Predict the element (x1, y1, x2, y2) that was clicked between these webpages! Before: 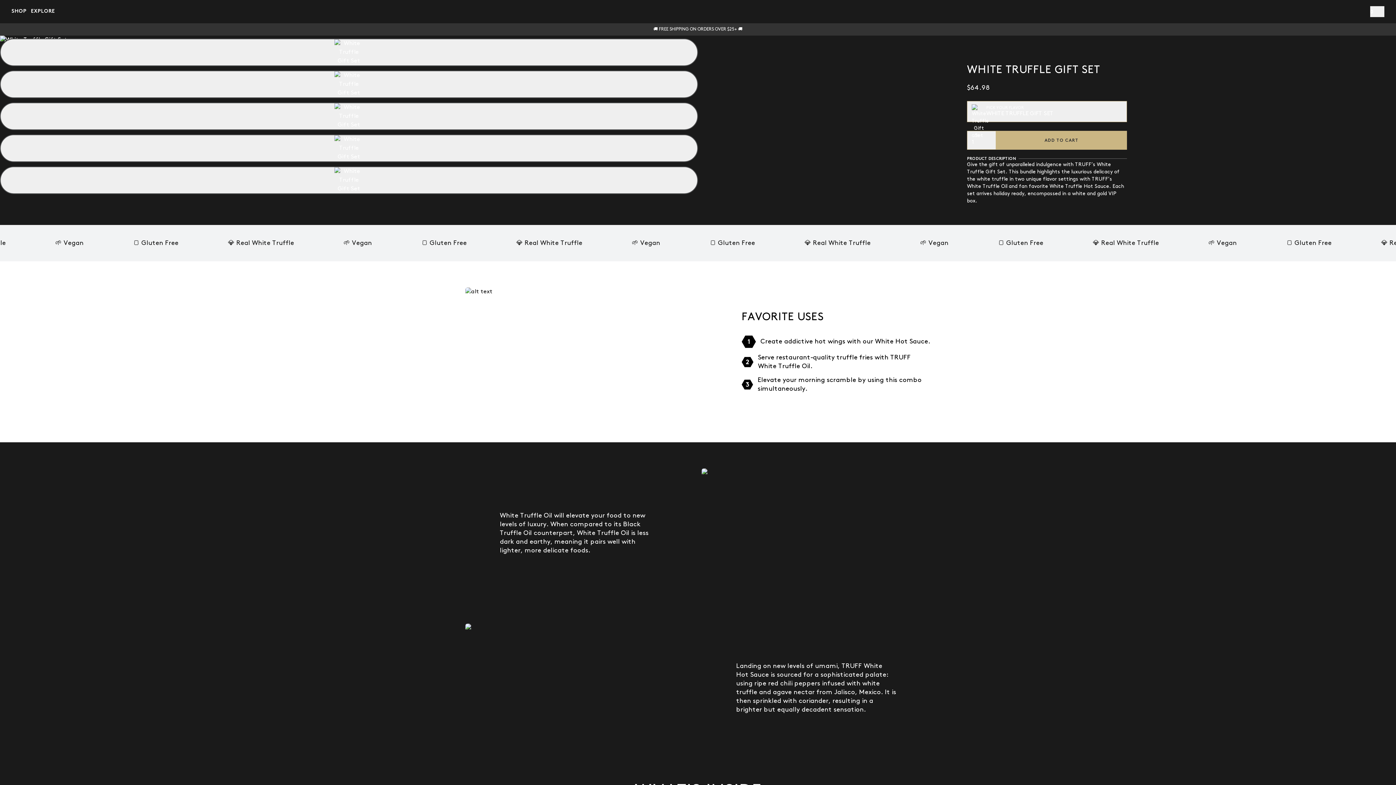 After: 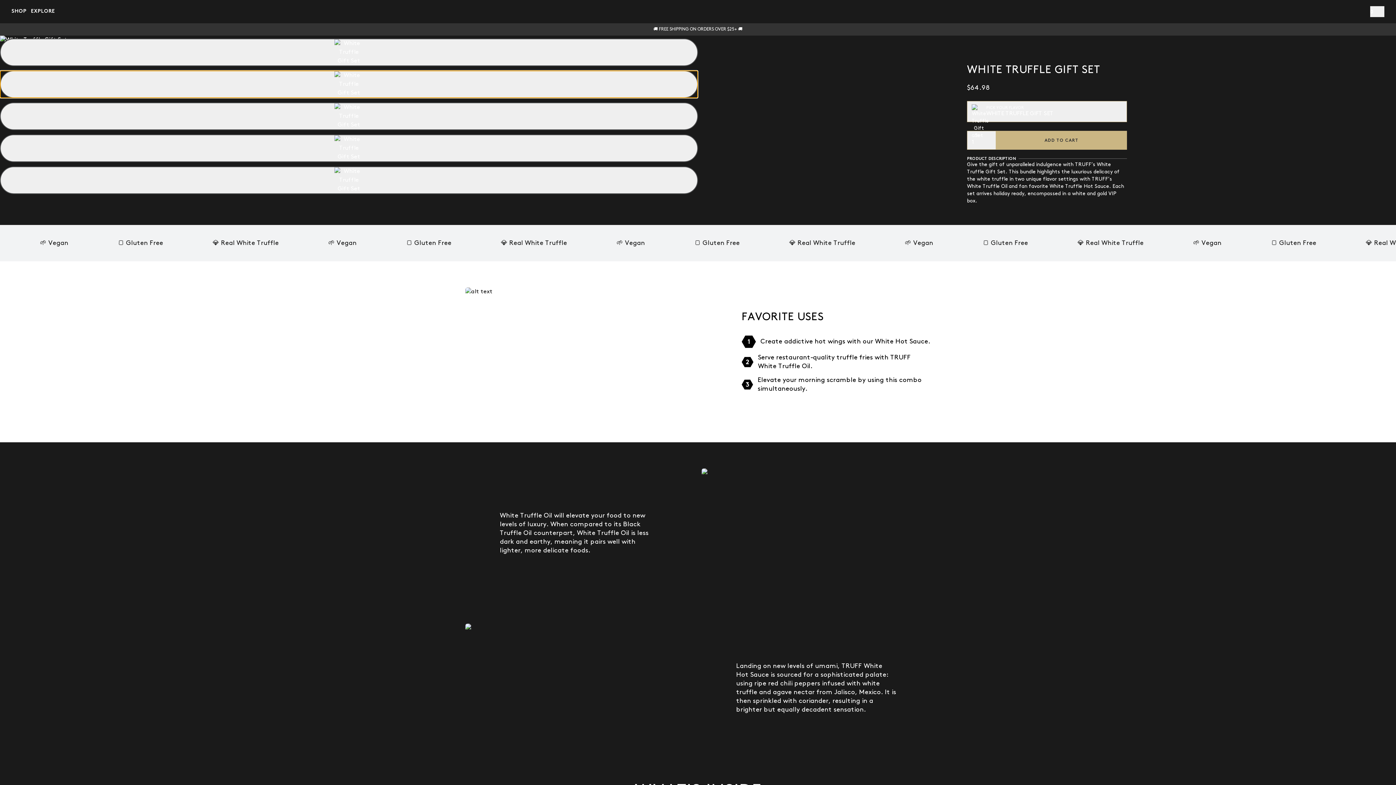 Action: bbox: (0, 70, 698, 98) label: Slide to product image 3